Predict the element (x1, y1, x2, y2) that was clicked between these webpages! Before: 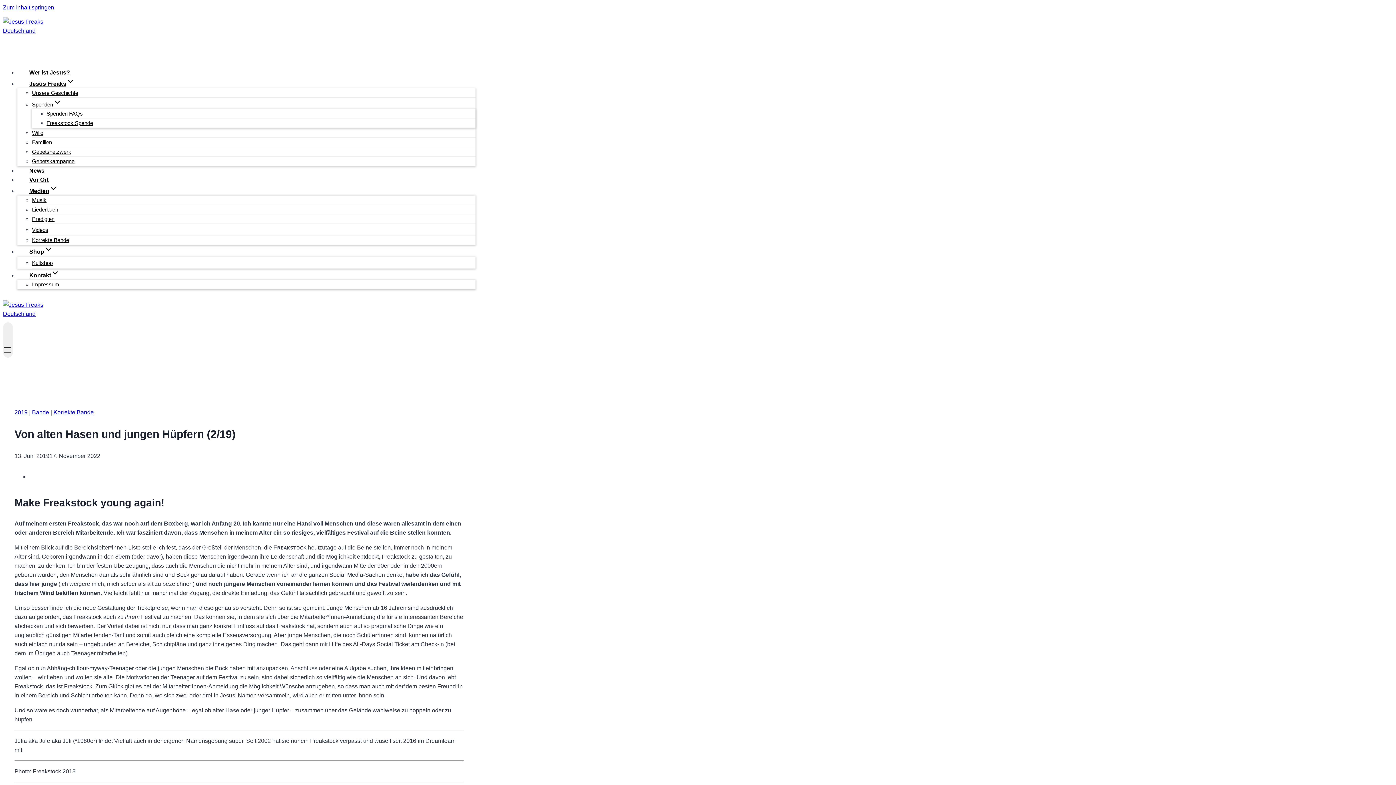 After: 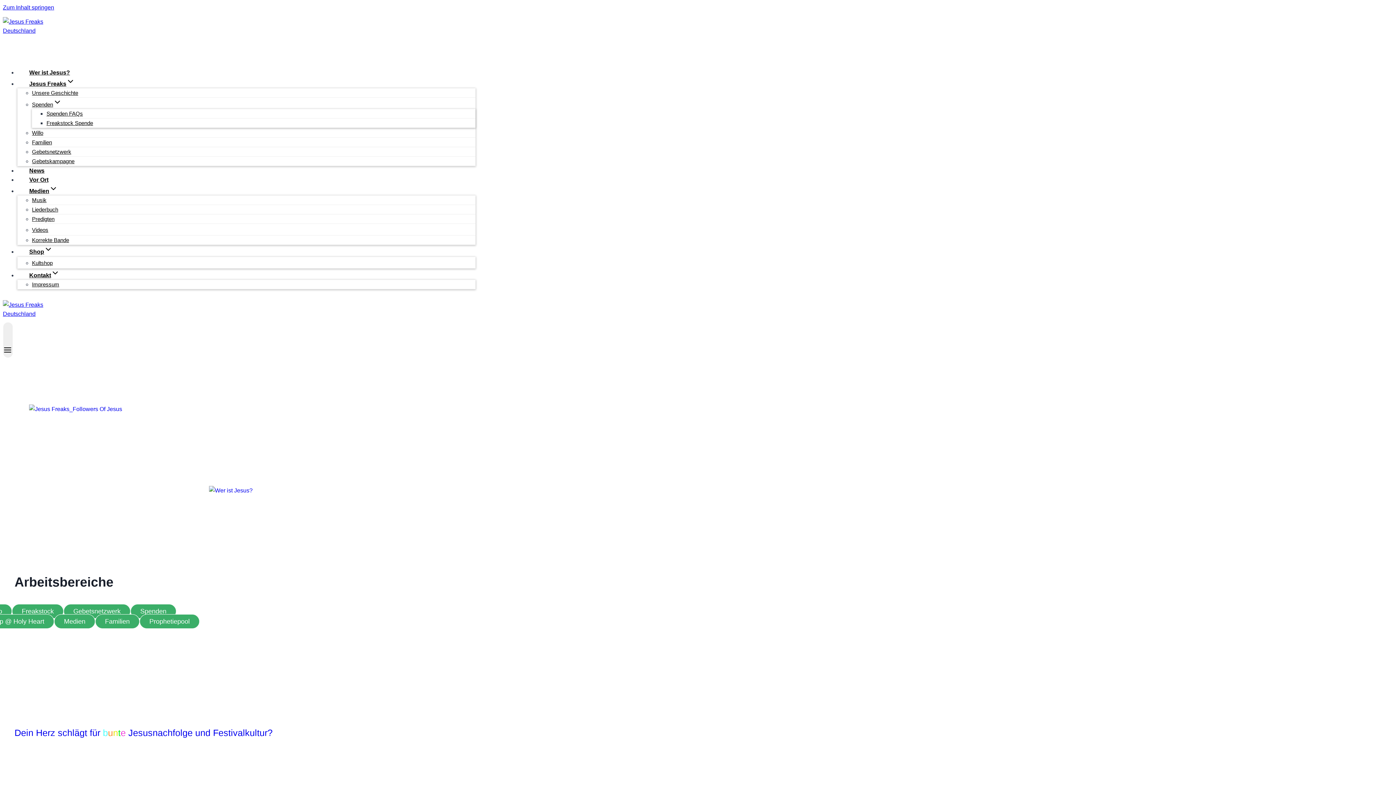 Action: bbox: (2, 310, 49, 317)